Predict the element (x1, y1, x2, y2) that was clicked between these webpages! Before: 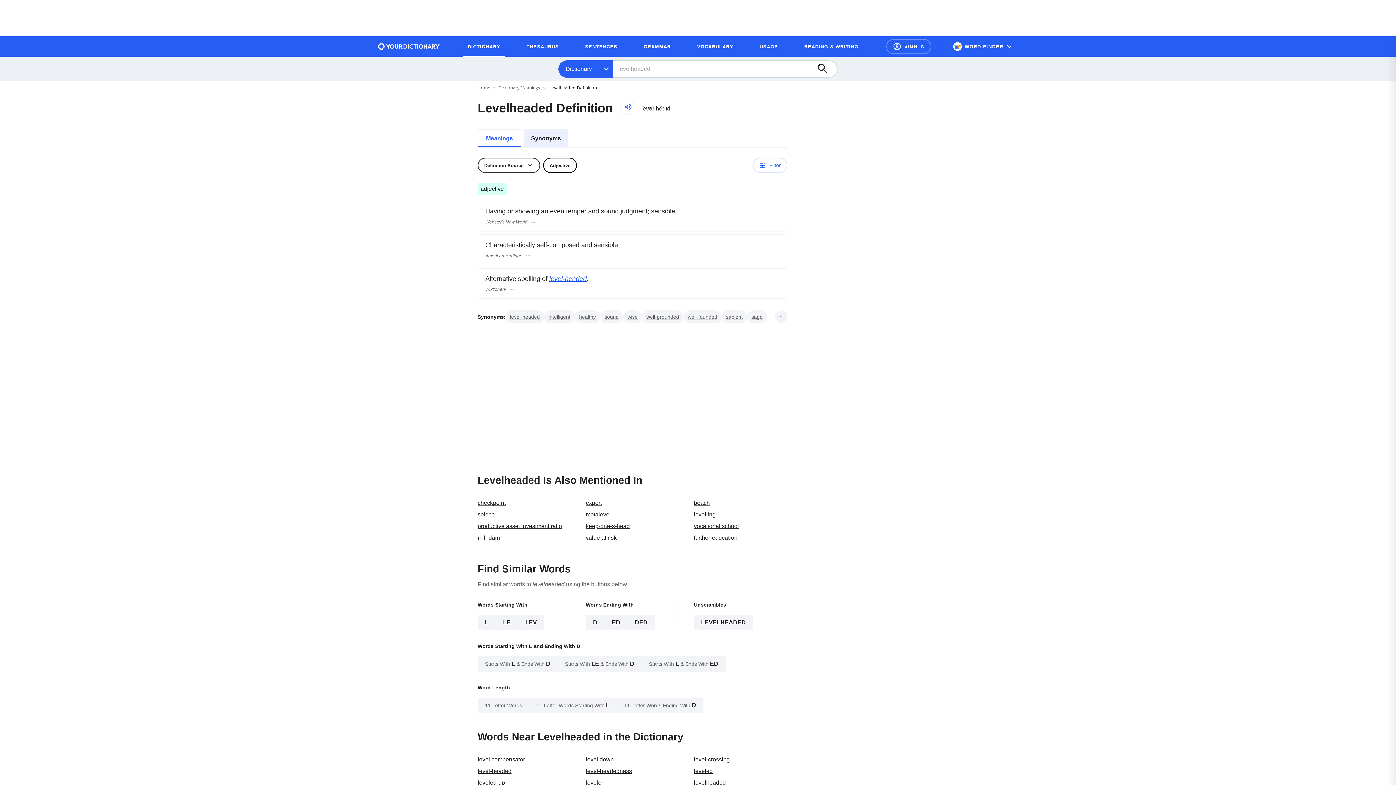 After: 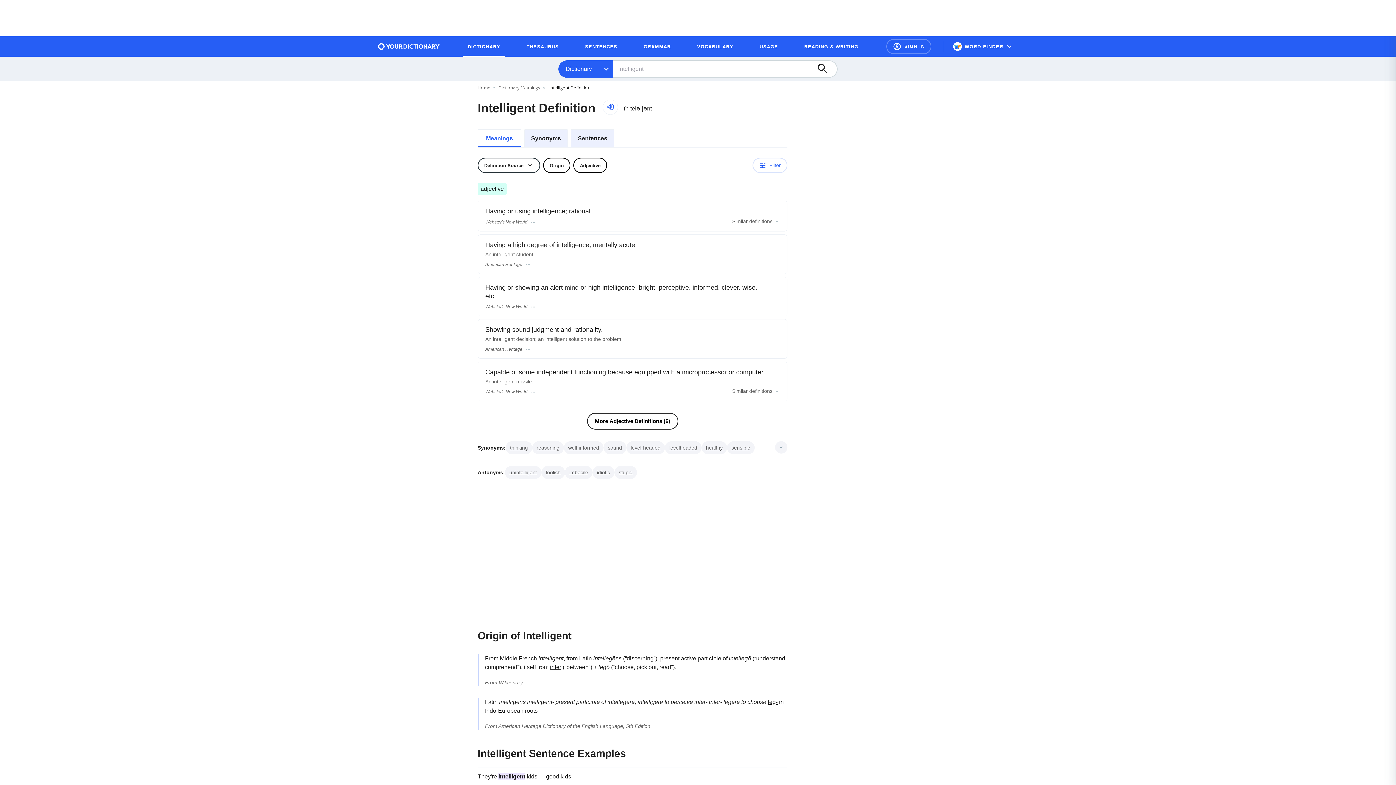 Action: label: intelligent bbox: (548, 314, 570, 320)